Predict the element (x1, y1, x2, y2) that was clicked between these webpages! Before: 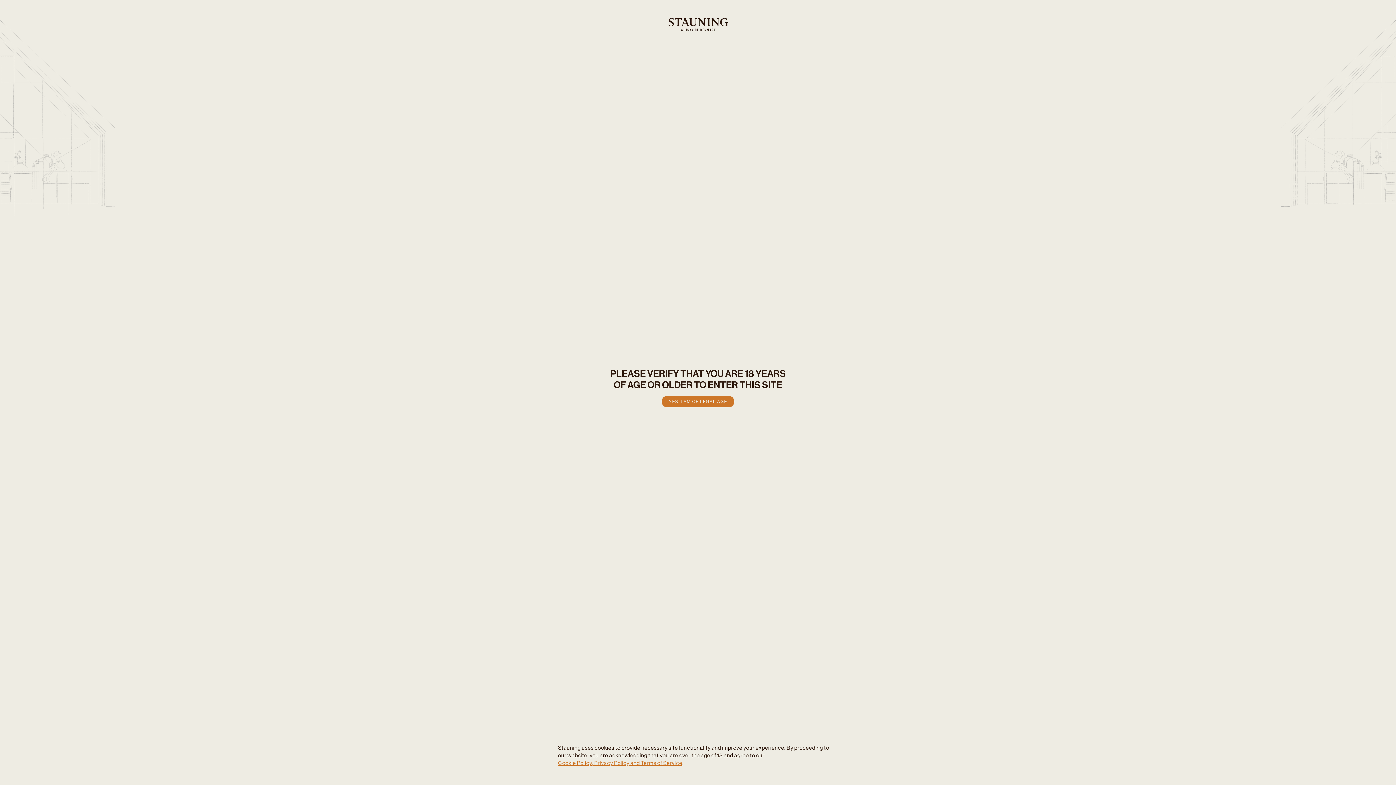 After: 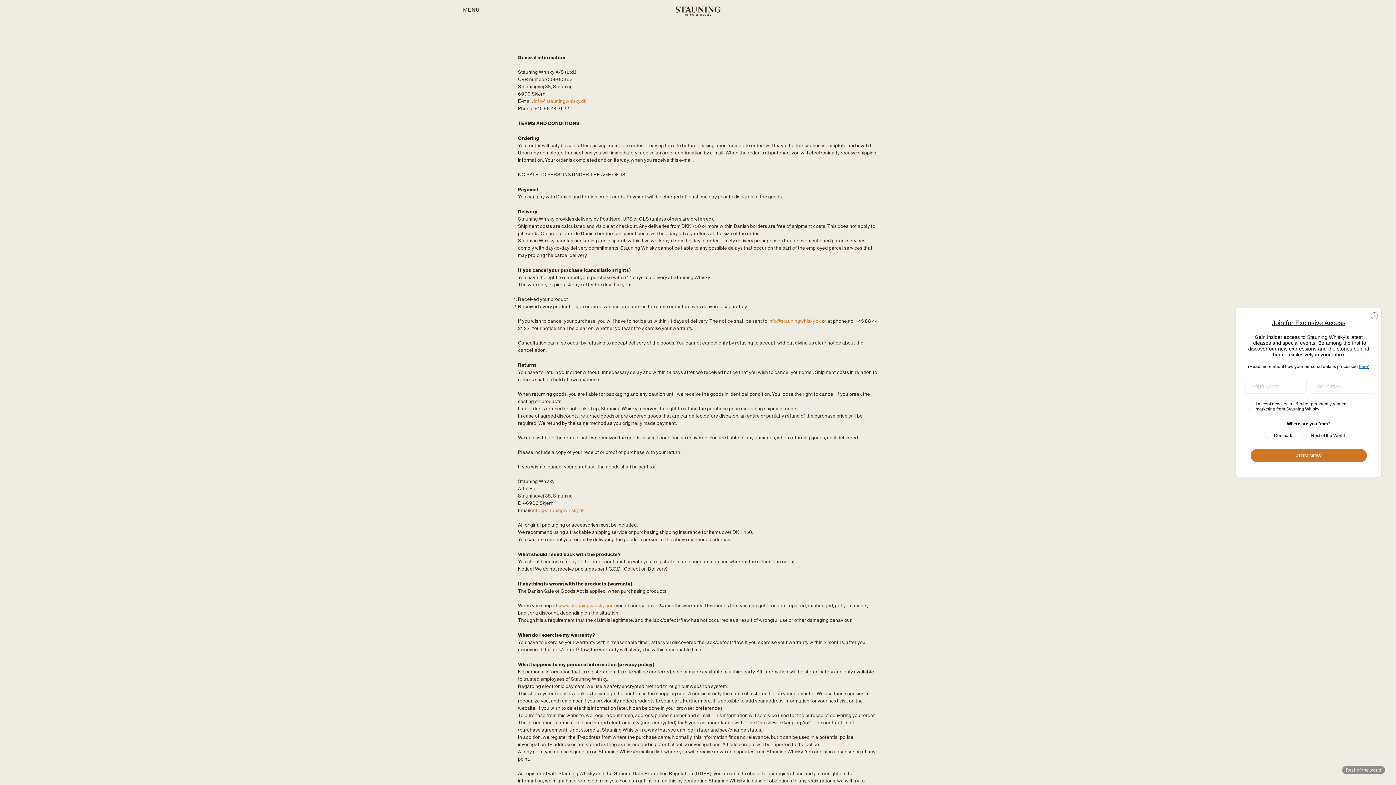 Action: bbox: (558, 759, 682, 767) label: Cookie Policy, Privacy Policy and Terms of Service